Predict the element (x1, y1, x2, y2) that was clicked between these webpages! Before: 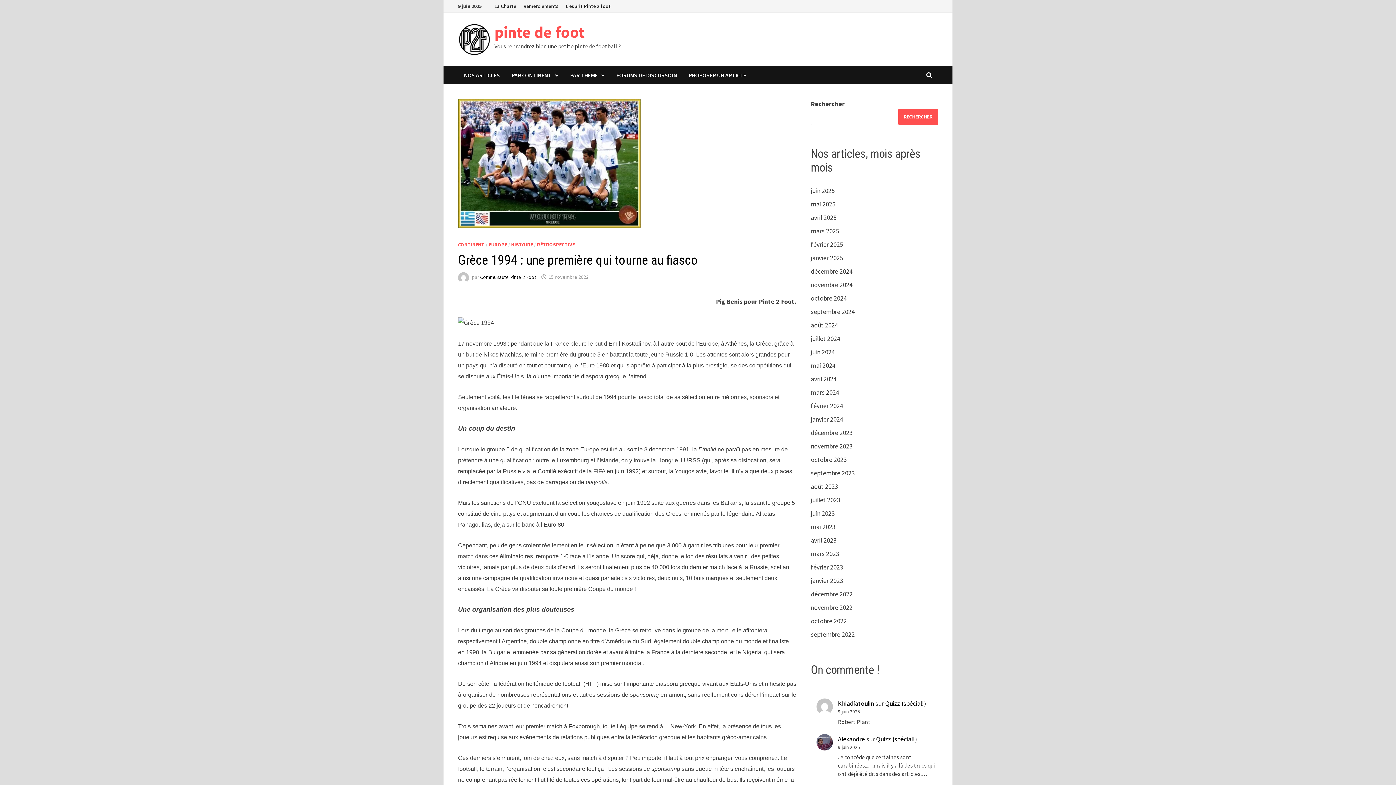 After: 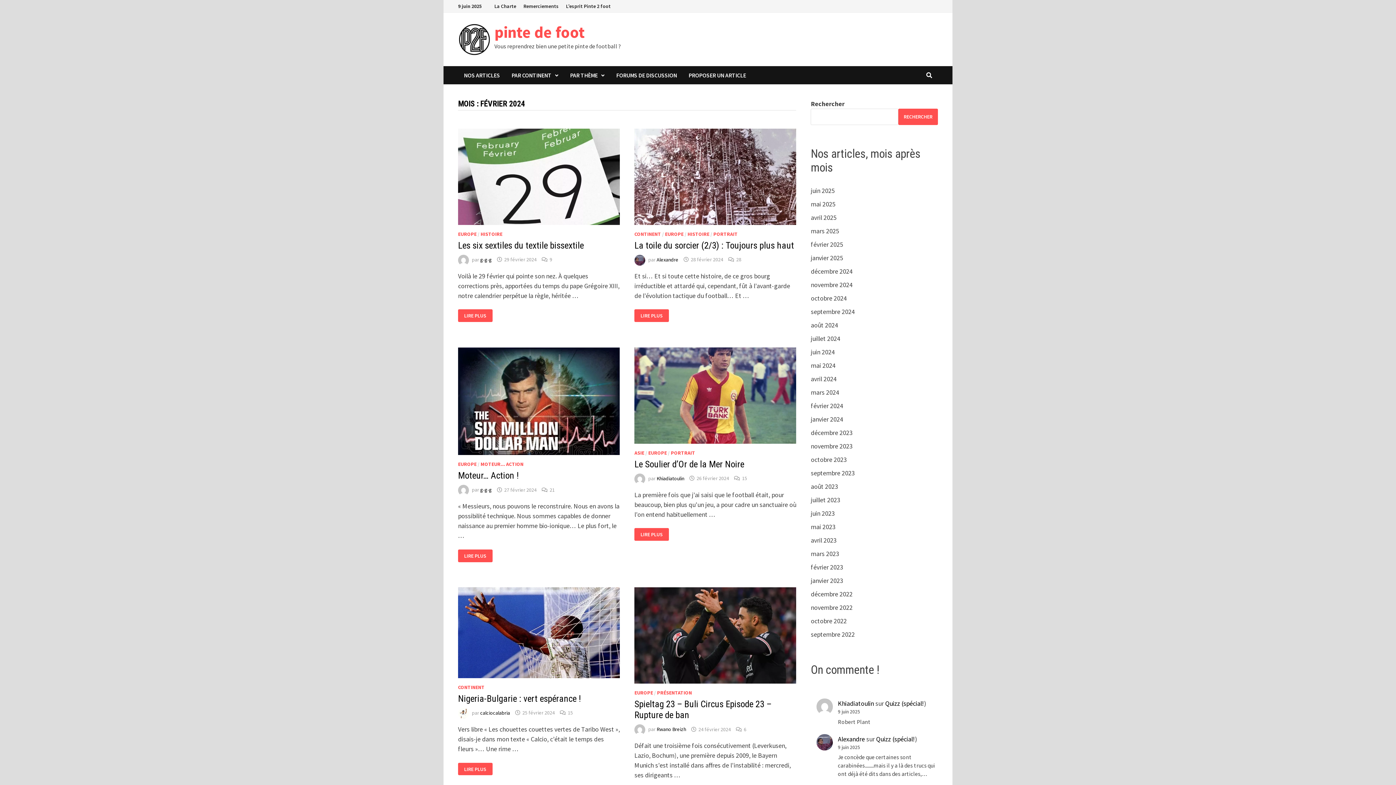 Action: bbox: (811, 401, 843, 410) label: février 2024